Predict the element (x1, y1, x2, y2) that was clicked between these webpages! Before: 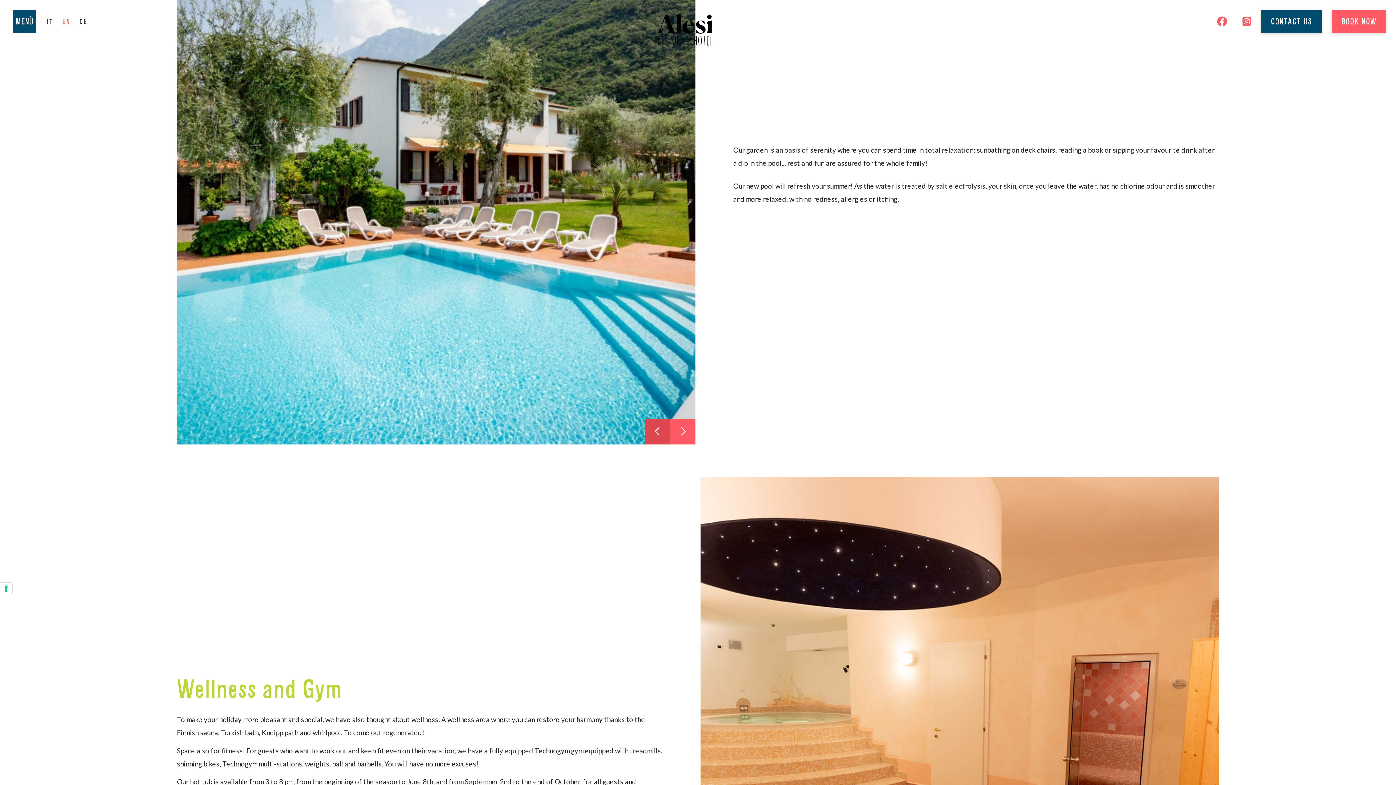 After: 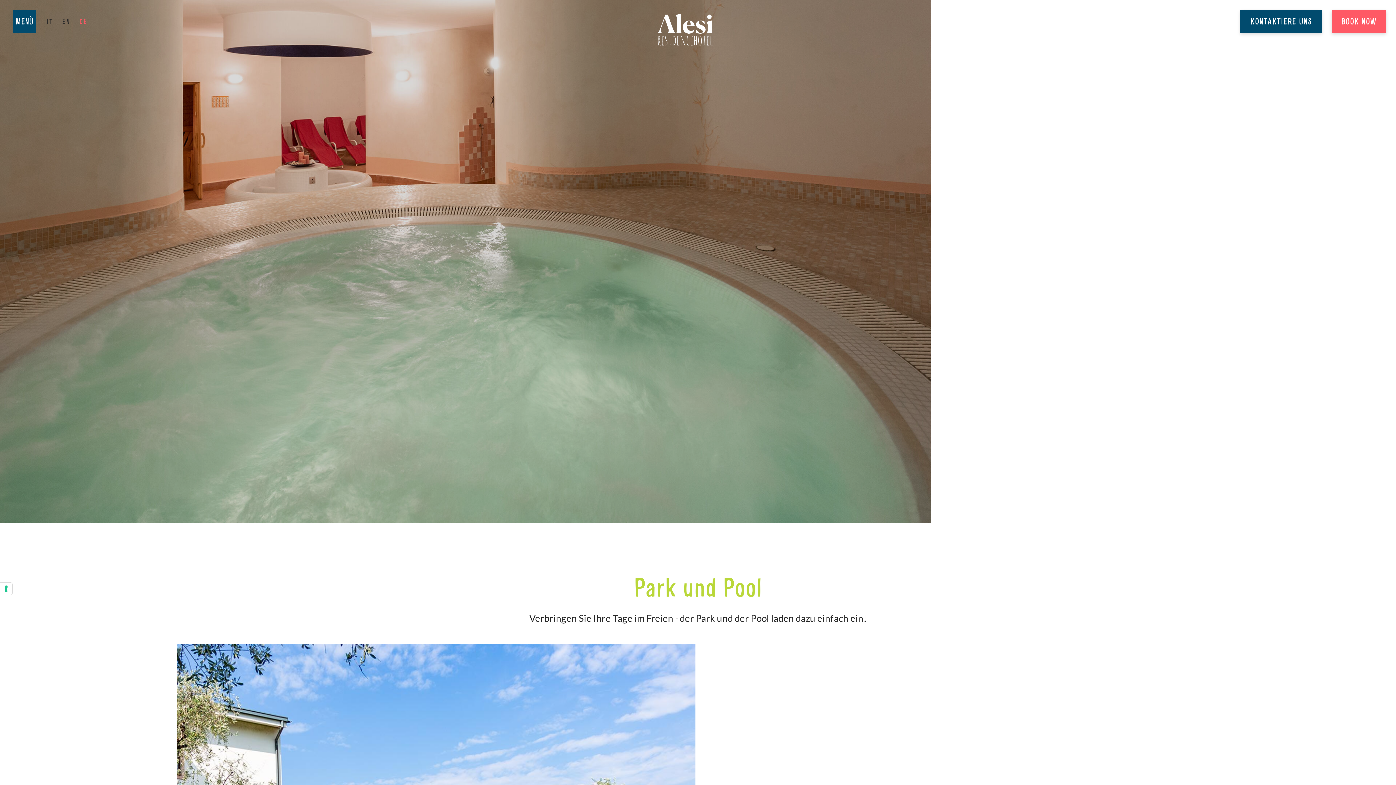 Action: bbox: (79, 16, 87, 26) label: DE